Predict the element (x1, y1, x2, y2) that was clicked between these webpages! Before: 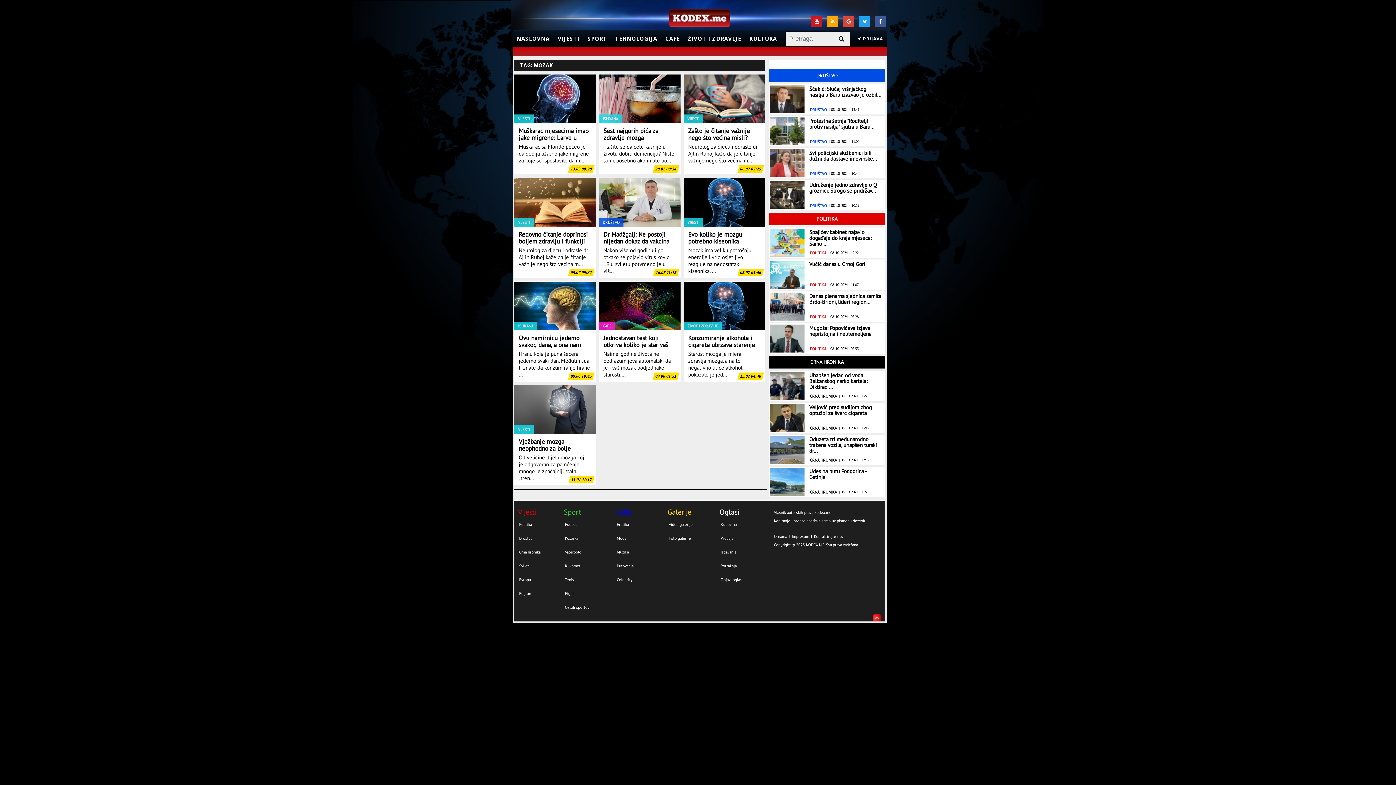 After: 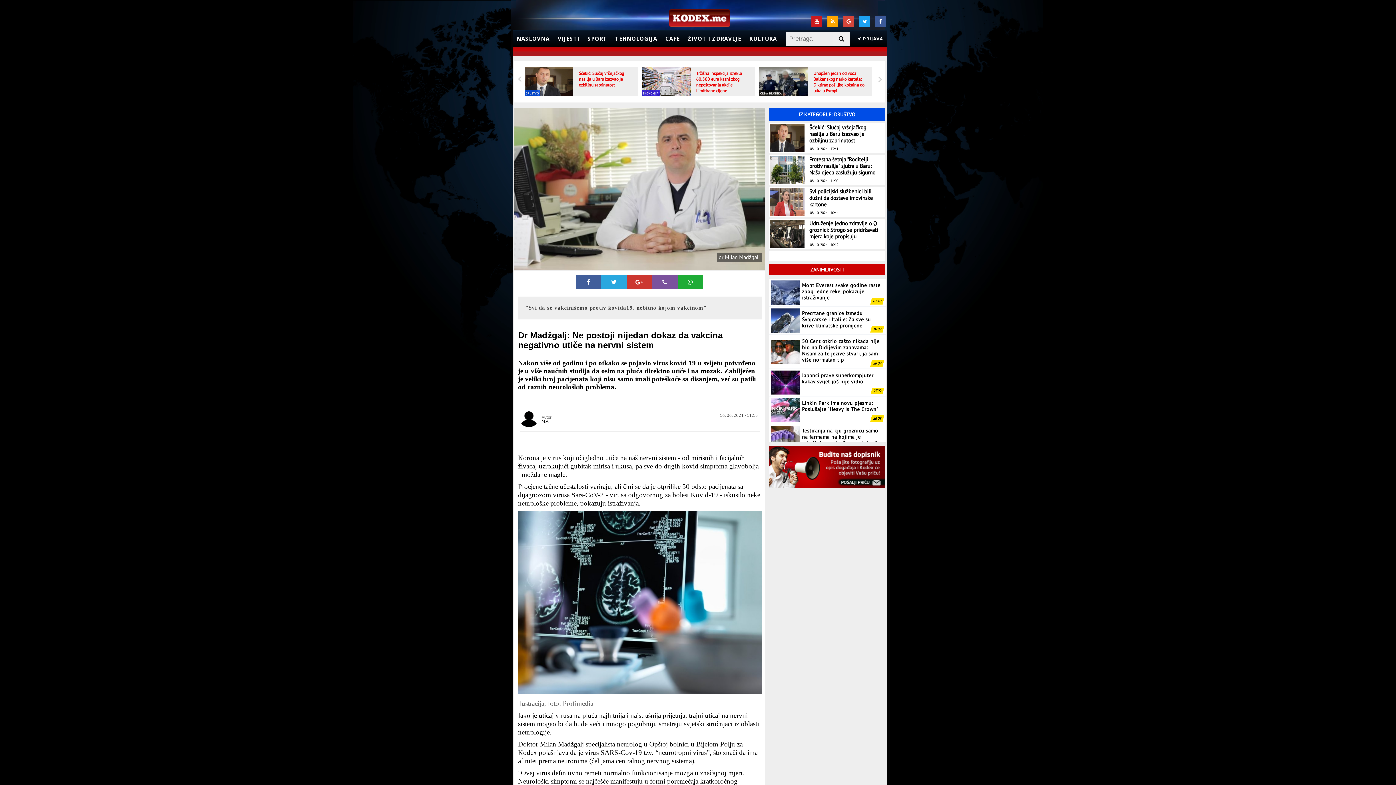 Action: bbox: (603, 230, 671, 259) label: Dr Madžgalj: Ne postoji nijedan dokaz da vakcina negativno utiče na nervni sistem